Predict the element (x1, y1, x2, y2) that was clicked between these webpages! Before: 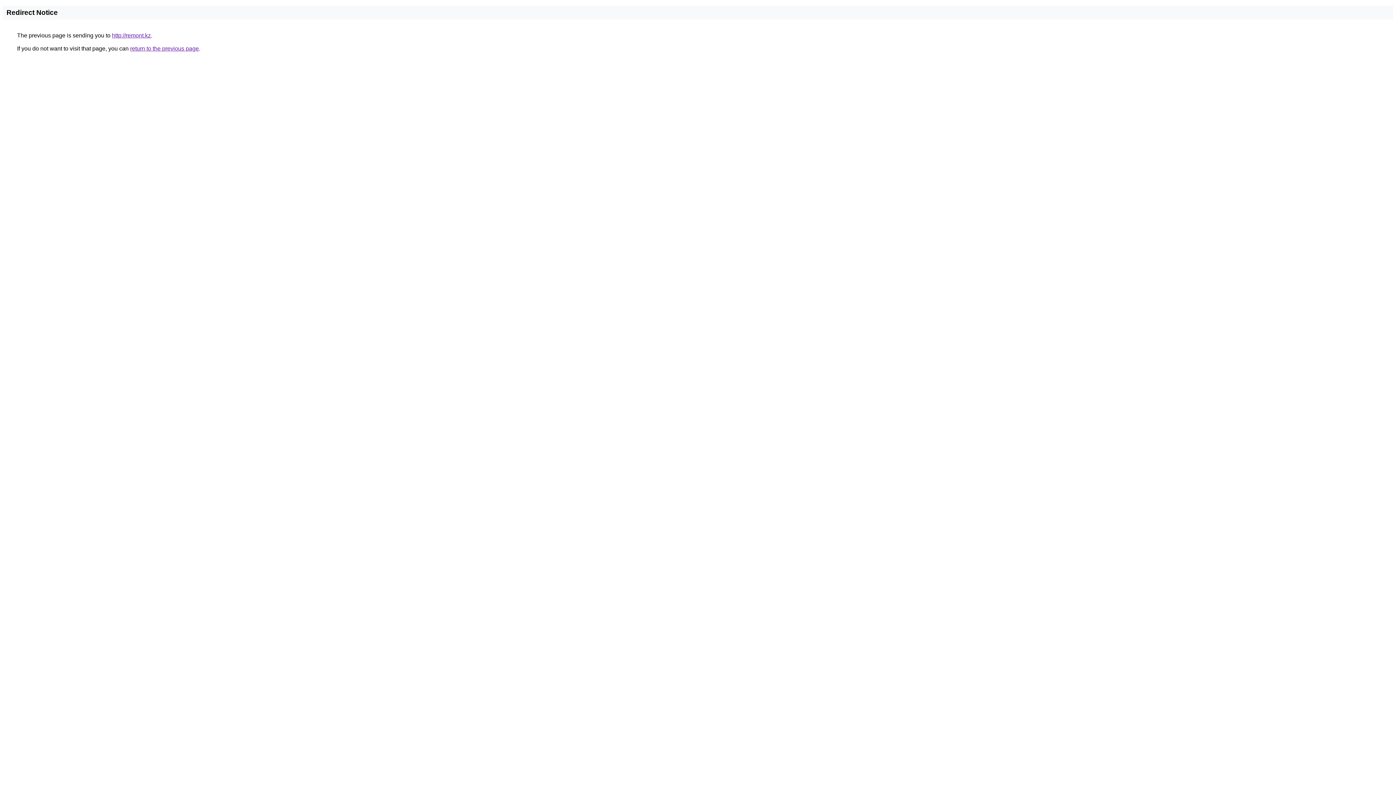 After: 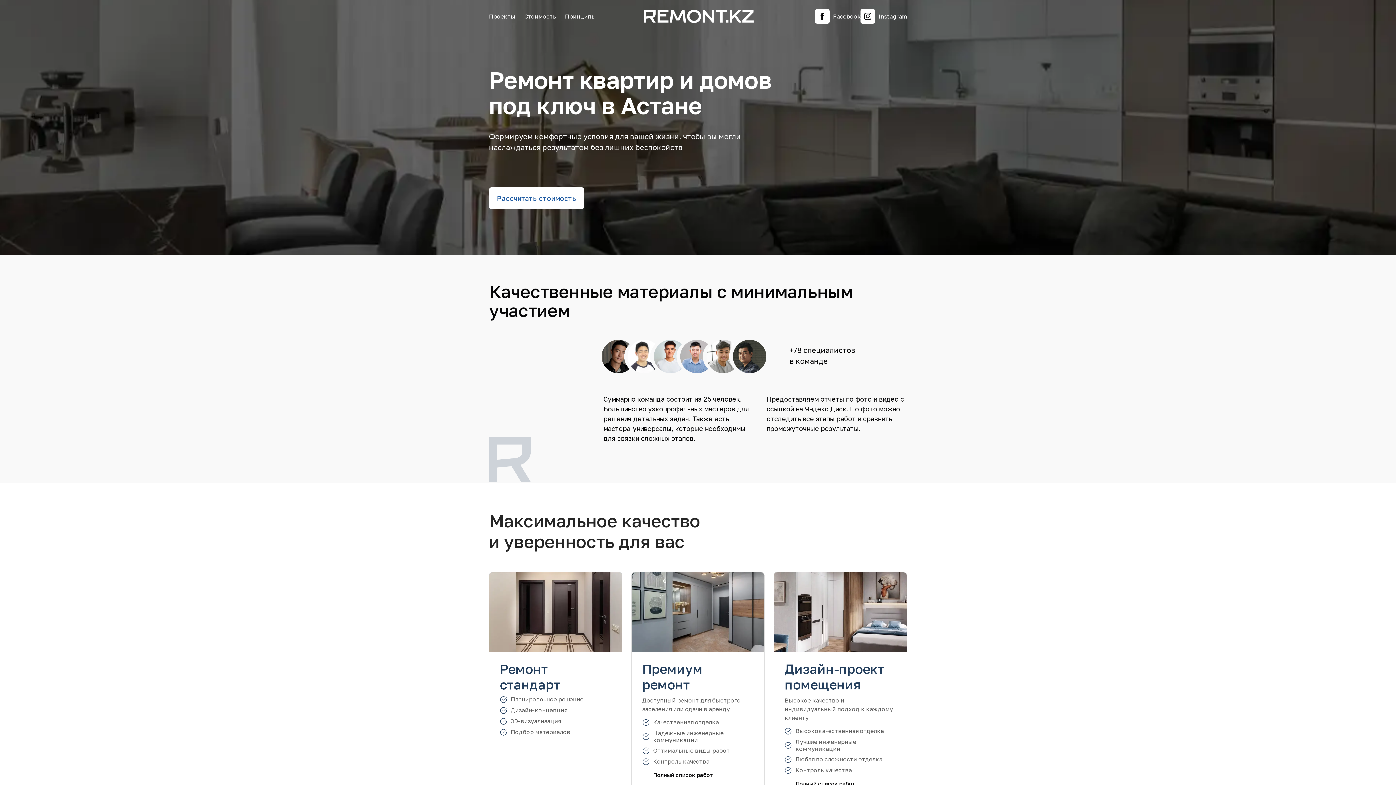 Action: label: http://remont.kz bbox: (112, 32, 150, 38)